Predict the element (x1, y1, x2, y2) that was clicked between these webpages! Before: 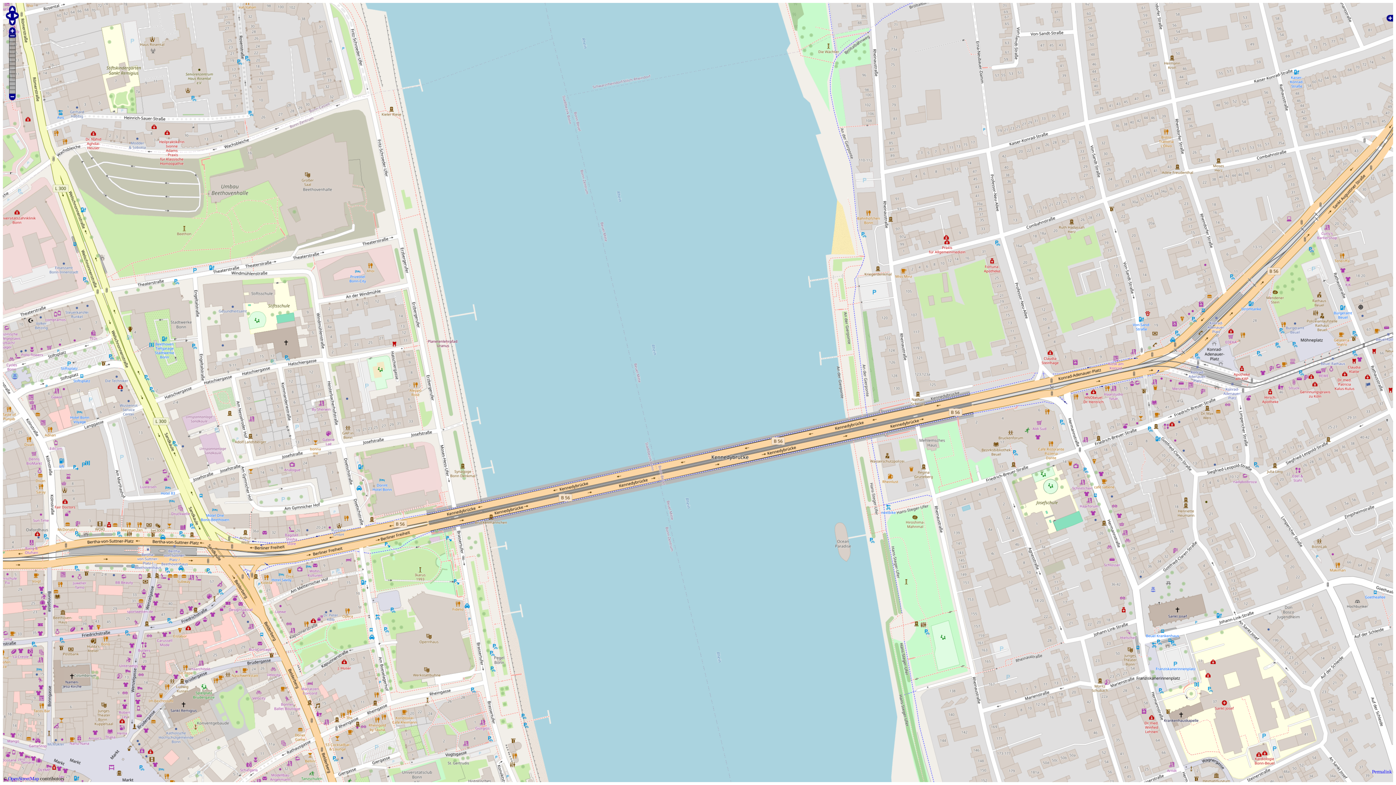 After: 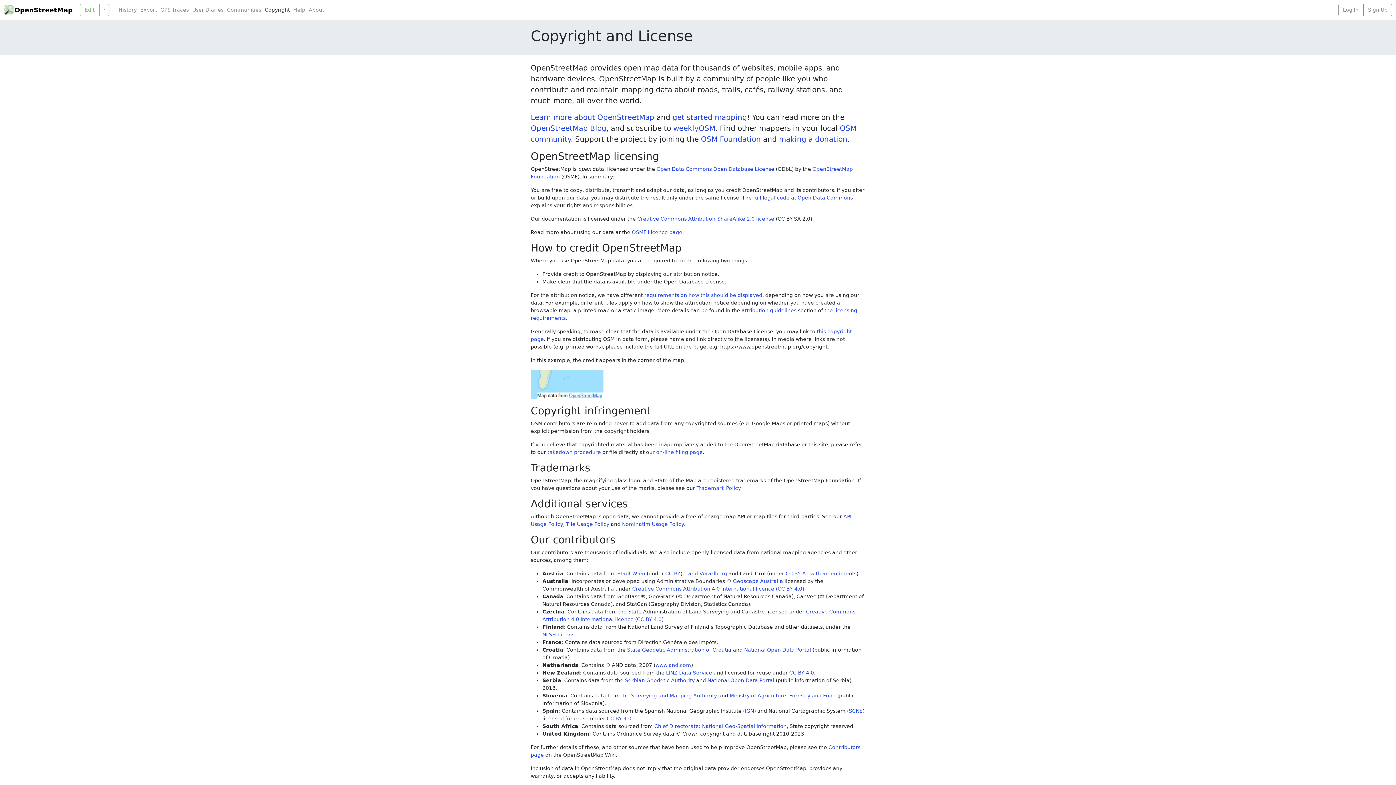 Action: label: OpenStreetMap bbox: (8, 776, 39, 781)